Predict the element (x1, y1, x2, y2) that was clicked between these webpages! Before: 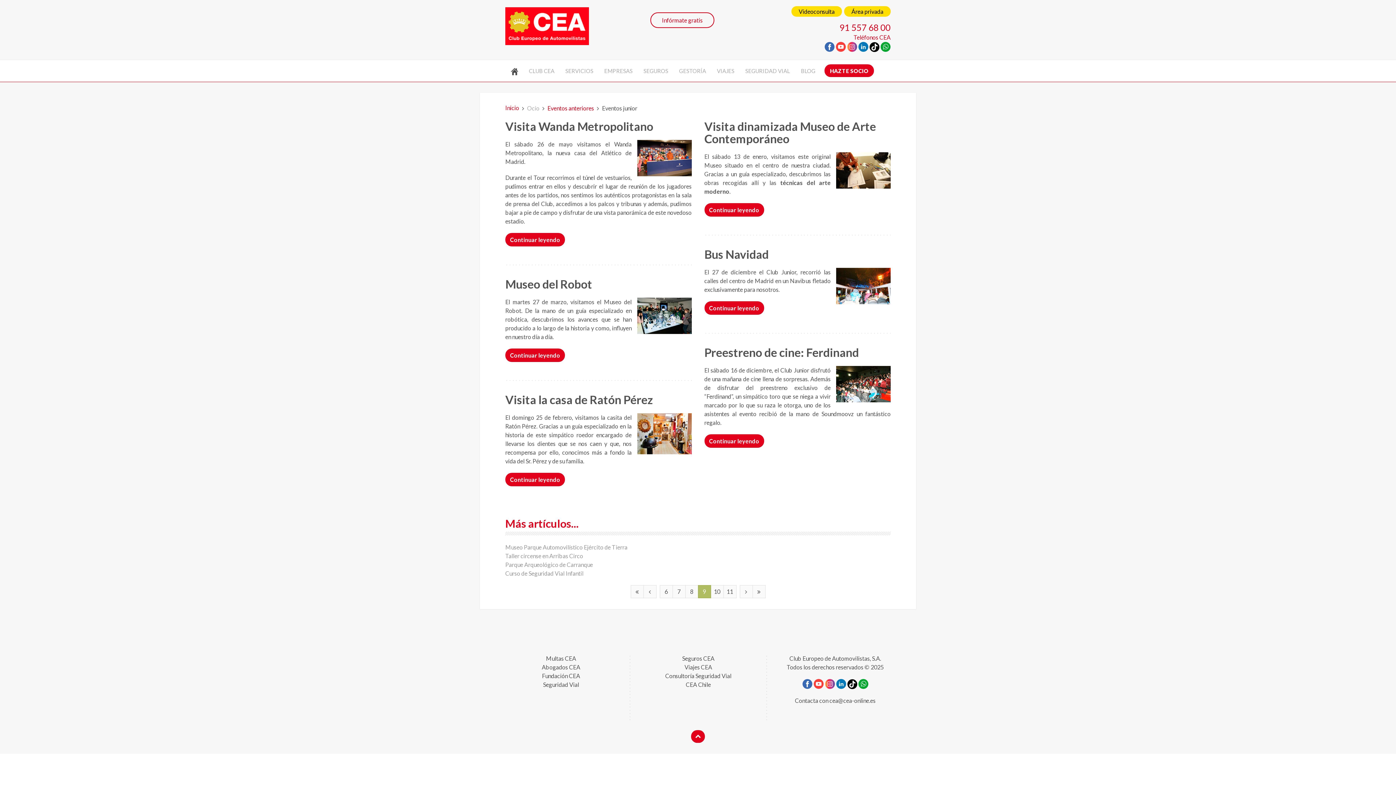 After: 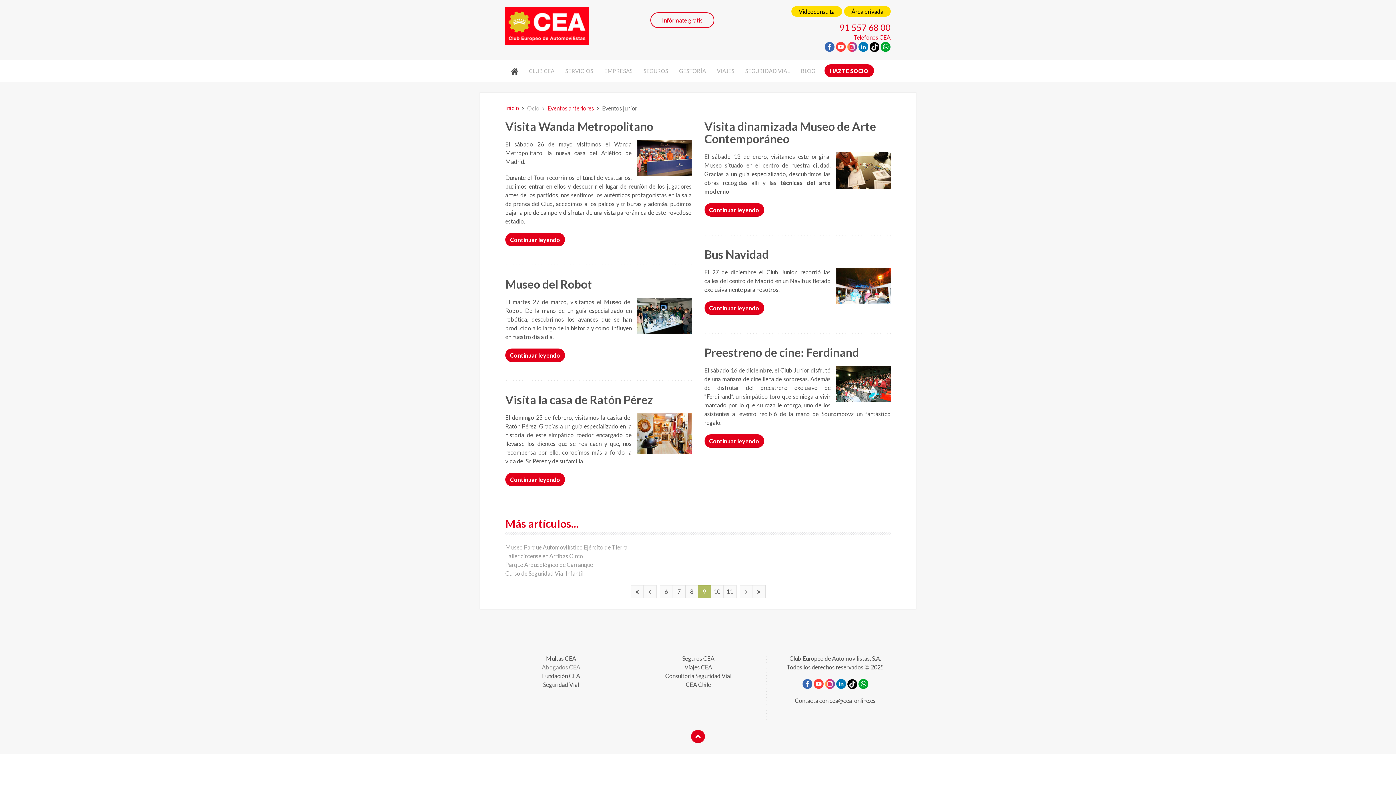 Action: bbox: (541, 664, 580, 670) label: Abogados CEA